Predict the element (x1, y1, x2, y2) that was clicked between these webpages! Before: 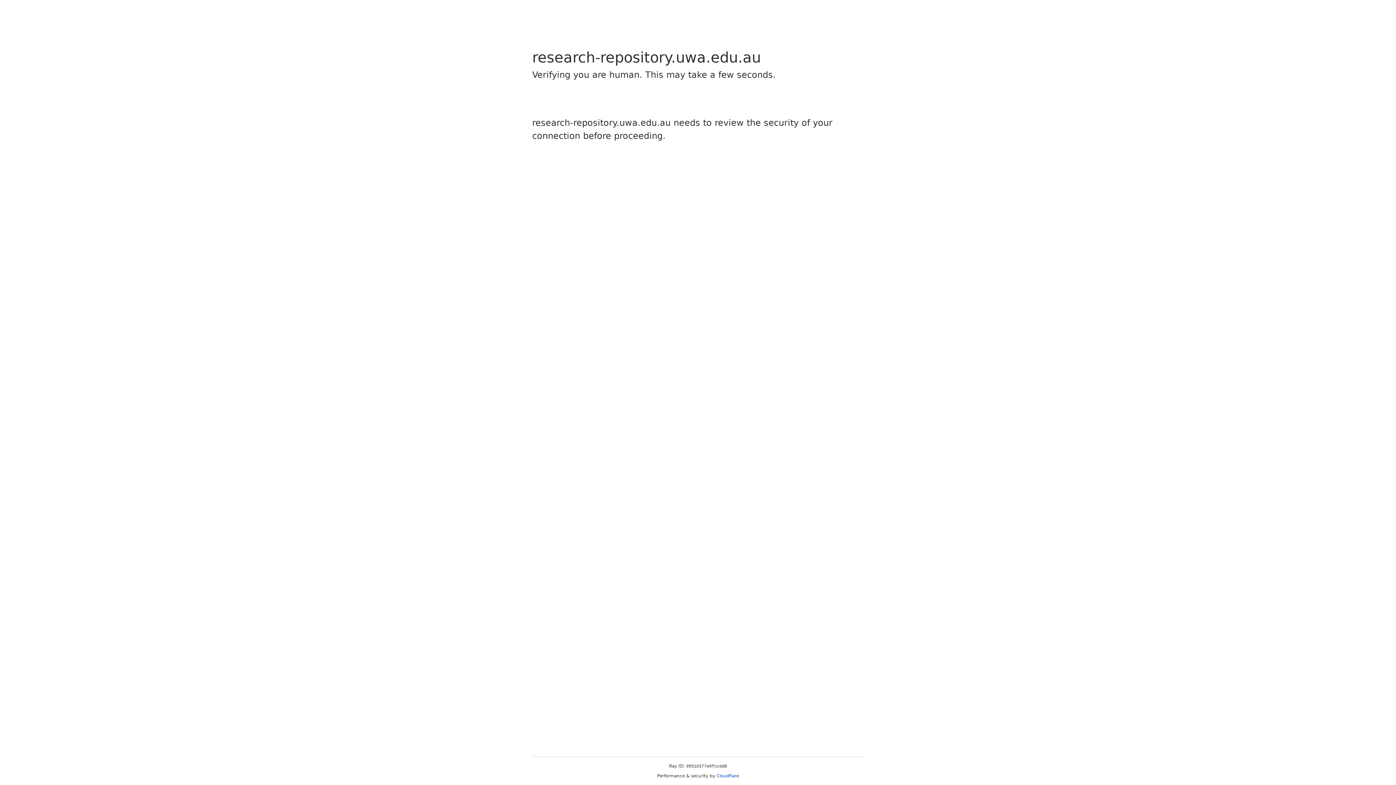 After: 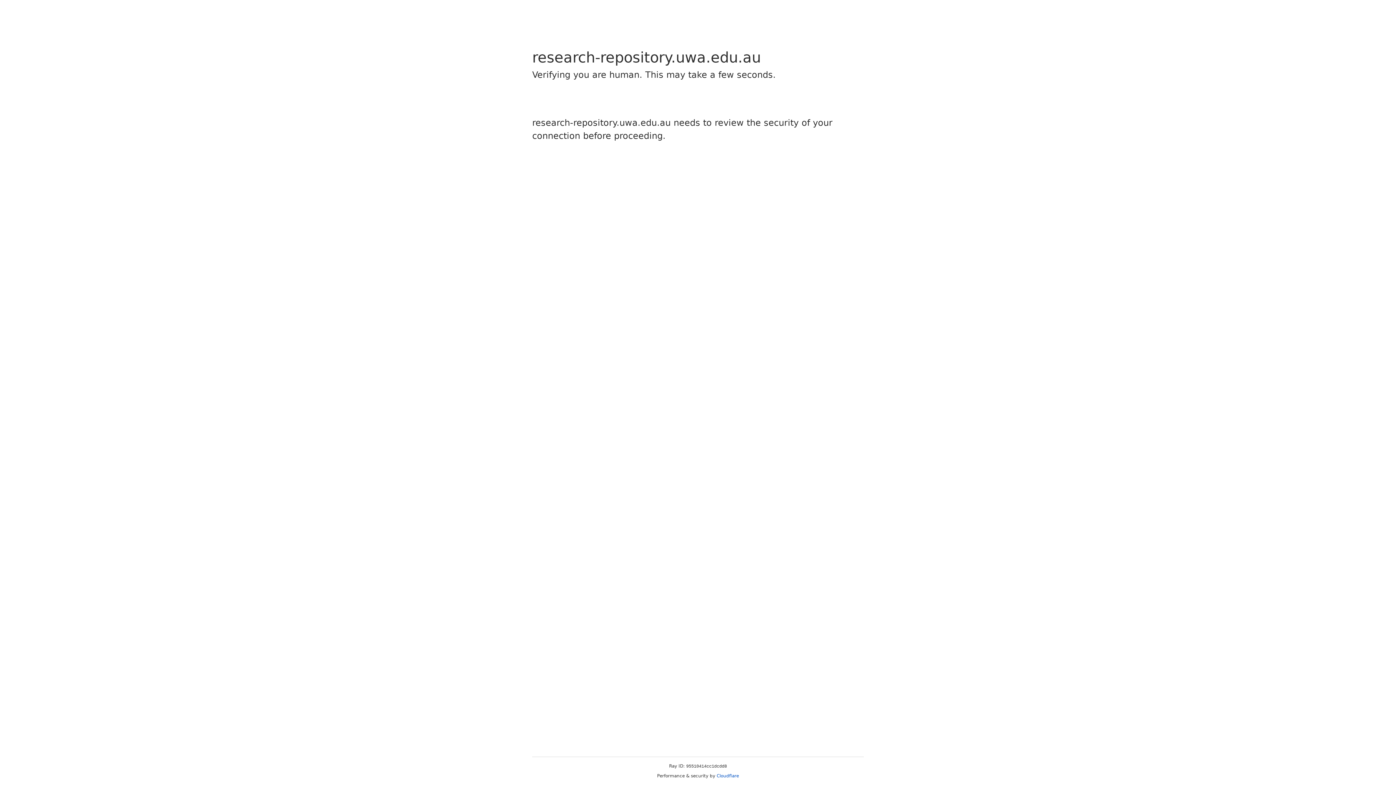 Action: label: Cloudflare bbox: (716, 773, 739, 778)